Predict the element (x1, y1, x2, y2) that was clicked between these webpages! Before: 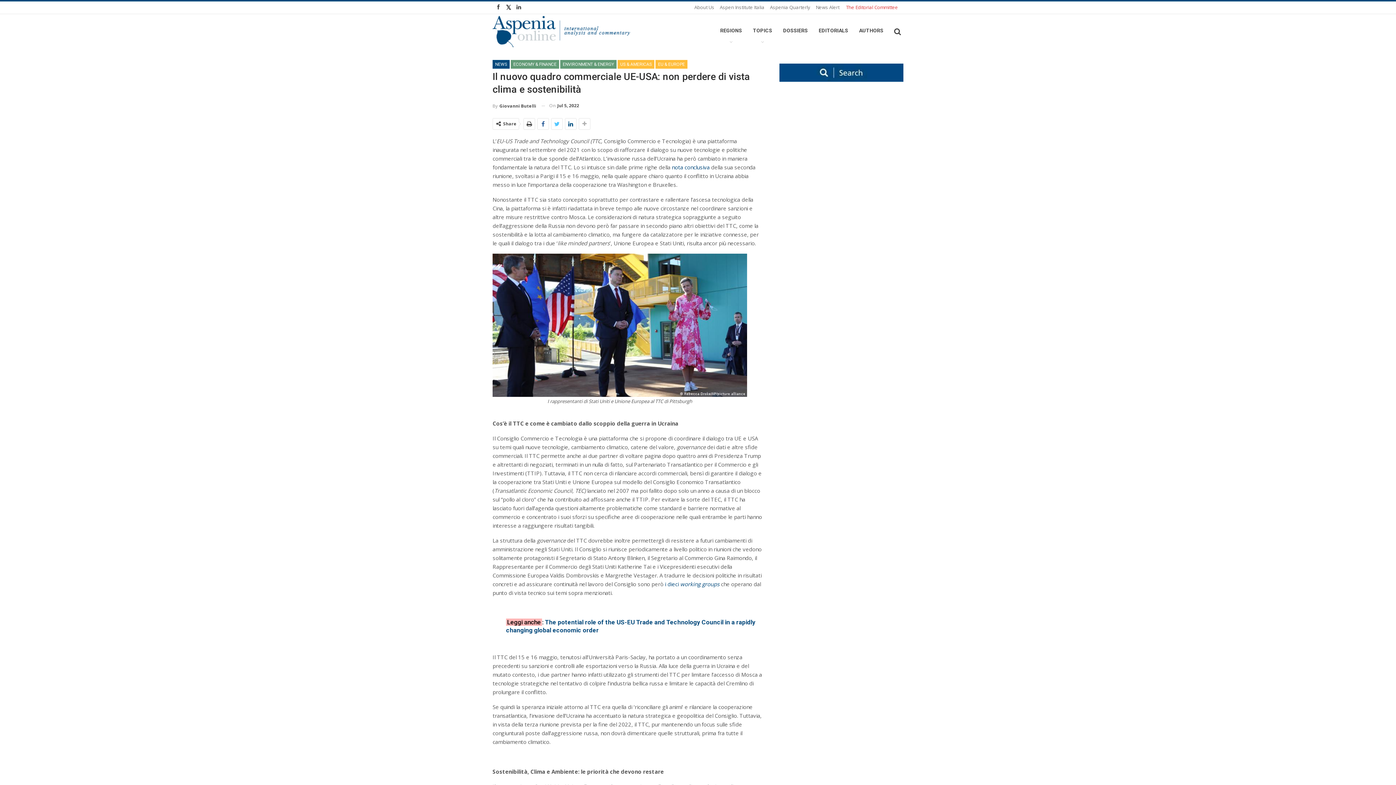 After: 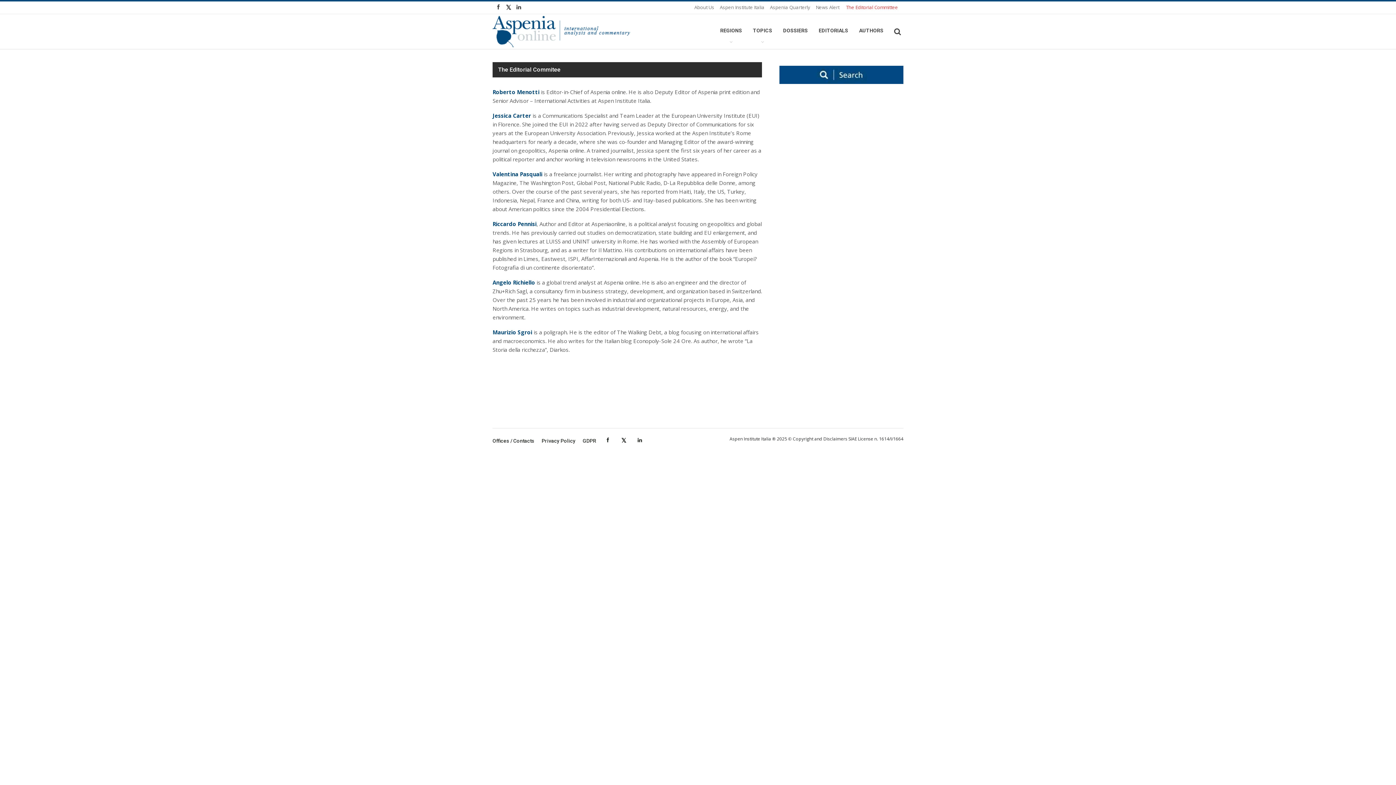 Action: bbox: (845, 4, 898, 10) label:  The Editorial Committee